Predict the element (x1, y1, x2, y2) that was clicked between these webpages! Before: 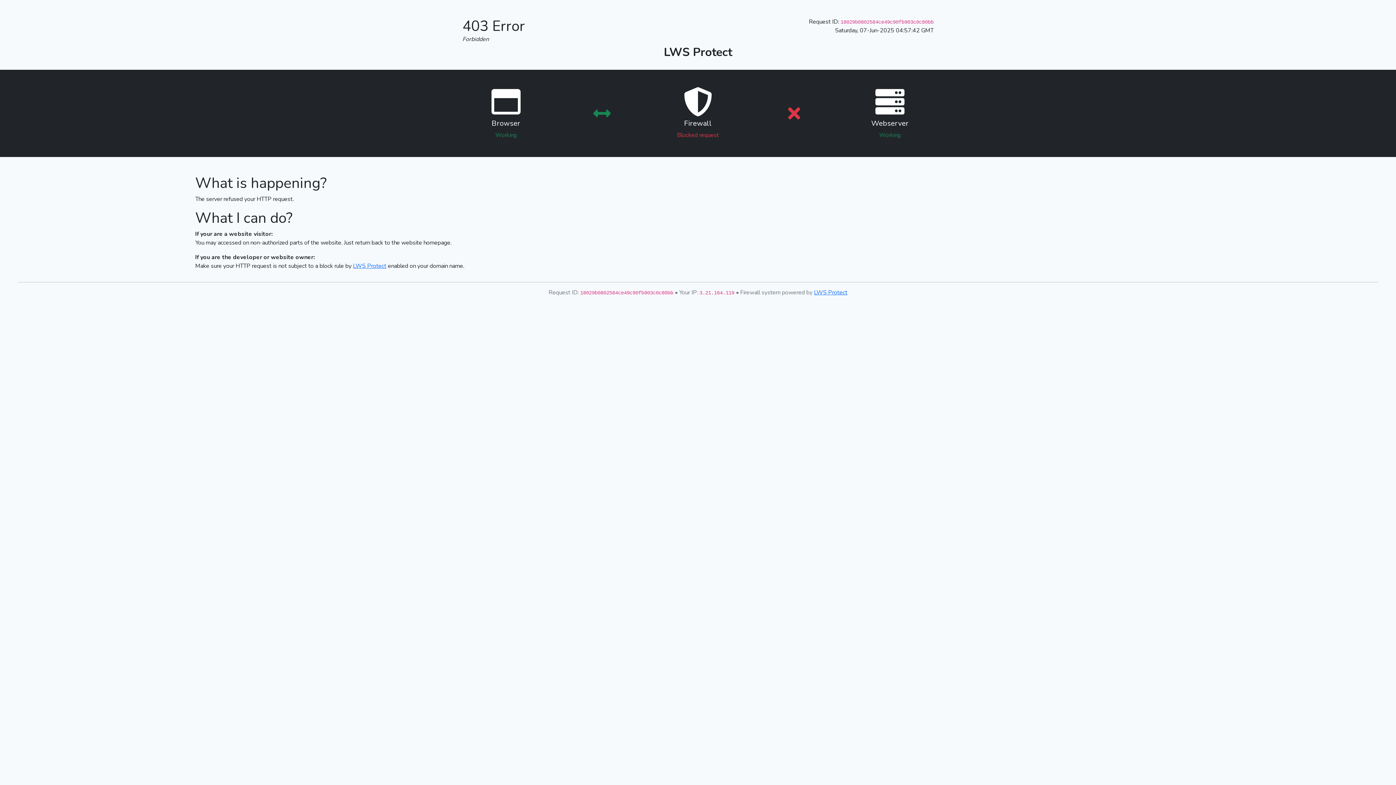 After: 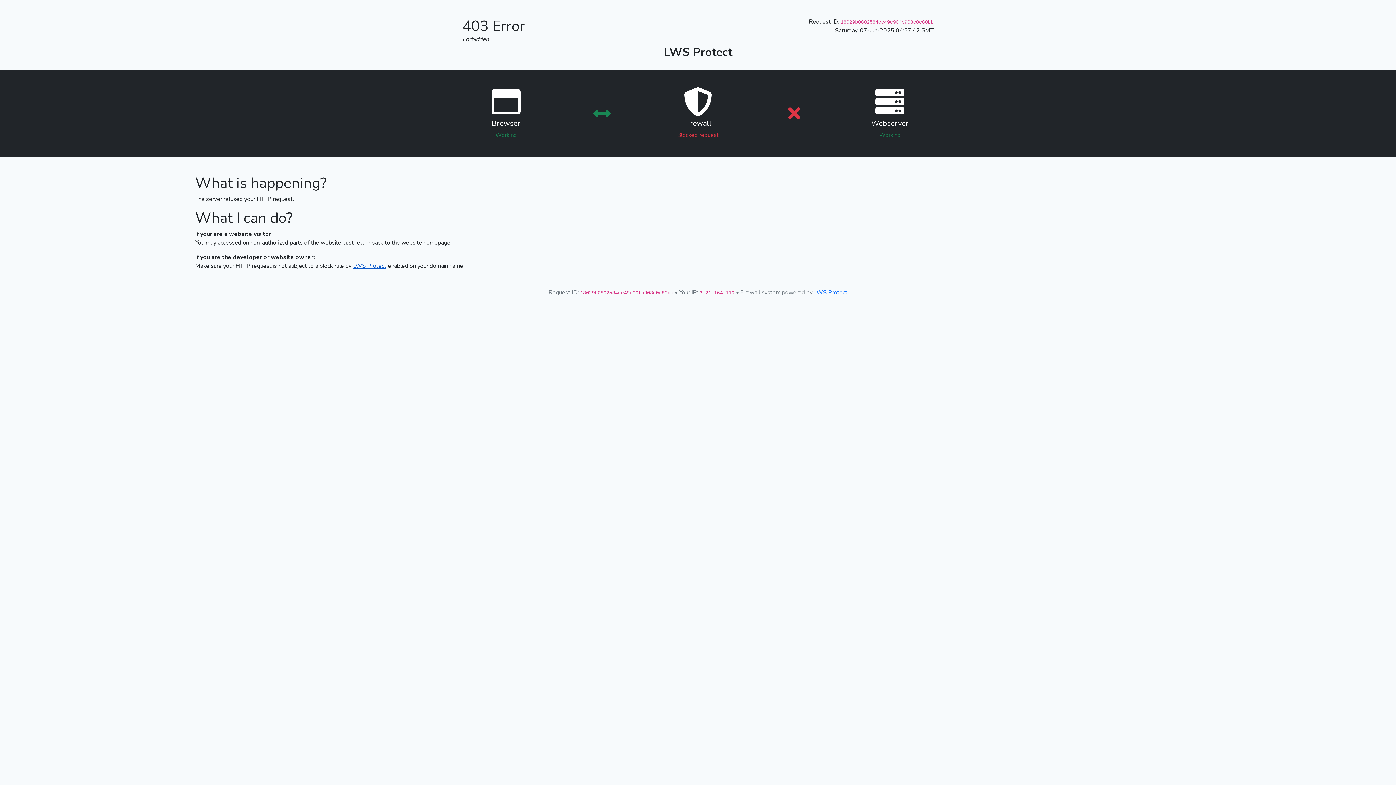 Action: bbox: (353, 262, 386, 270) label: LWS Protect